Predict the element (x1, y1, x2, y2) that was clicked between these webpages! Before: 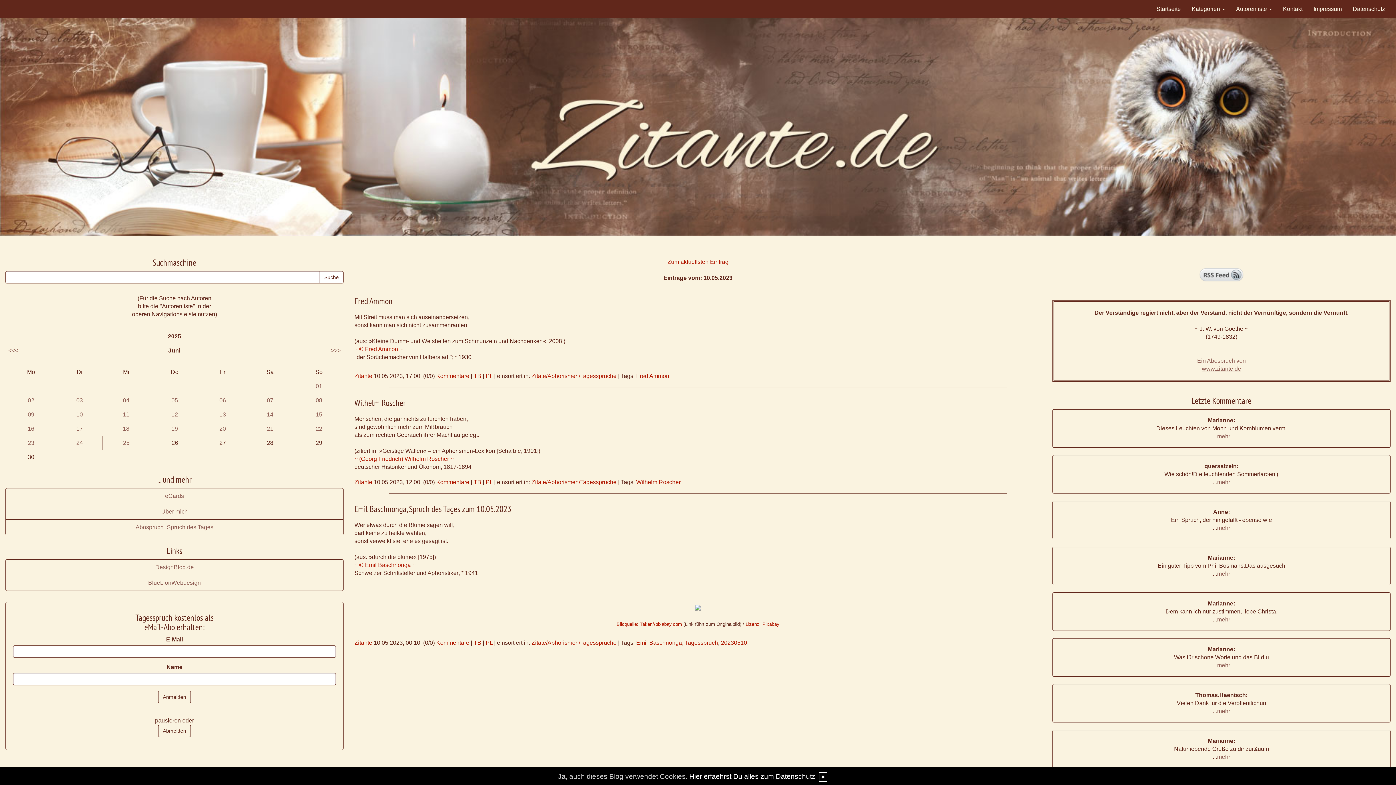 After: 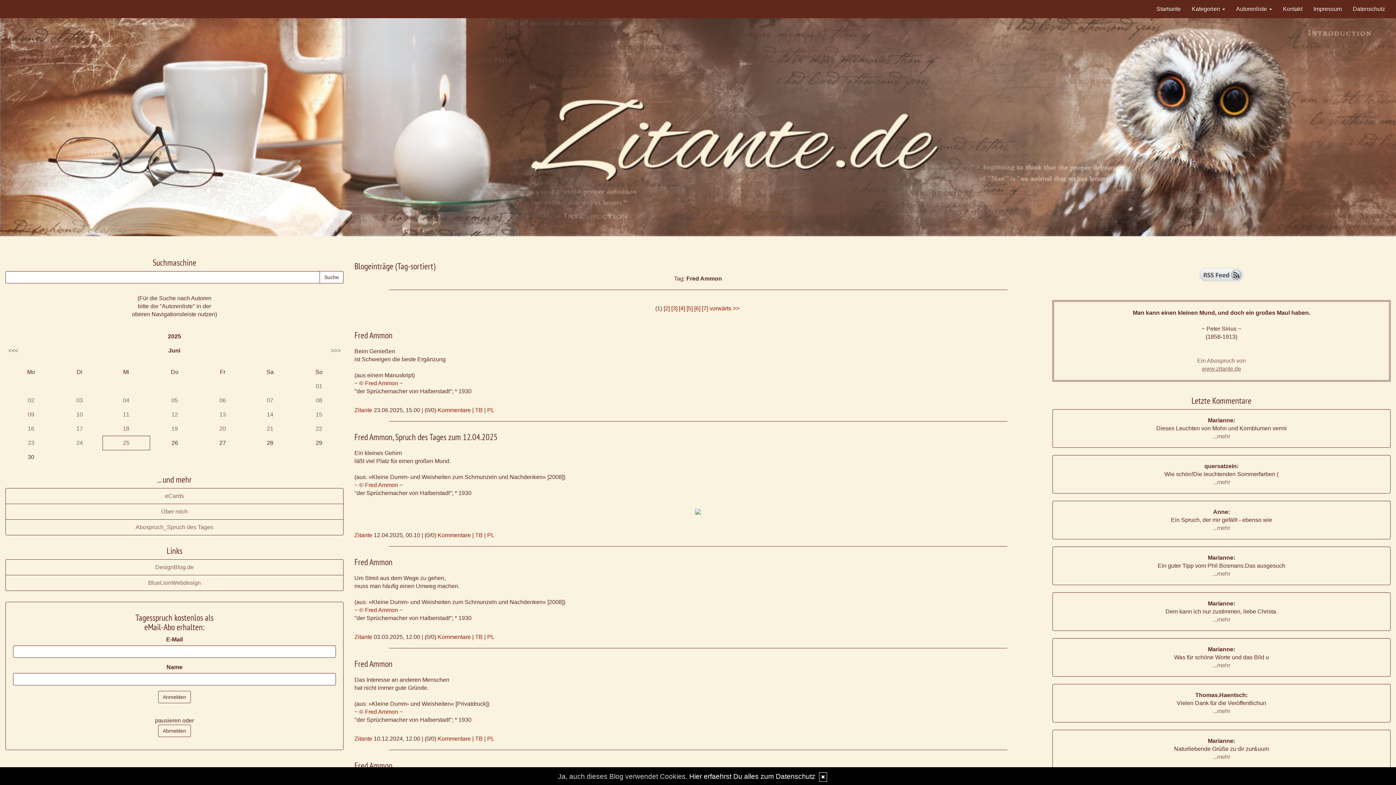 Action: label: ~ © Fred Ammon ~ bbox: (354, 346, 402, 352)